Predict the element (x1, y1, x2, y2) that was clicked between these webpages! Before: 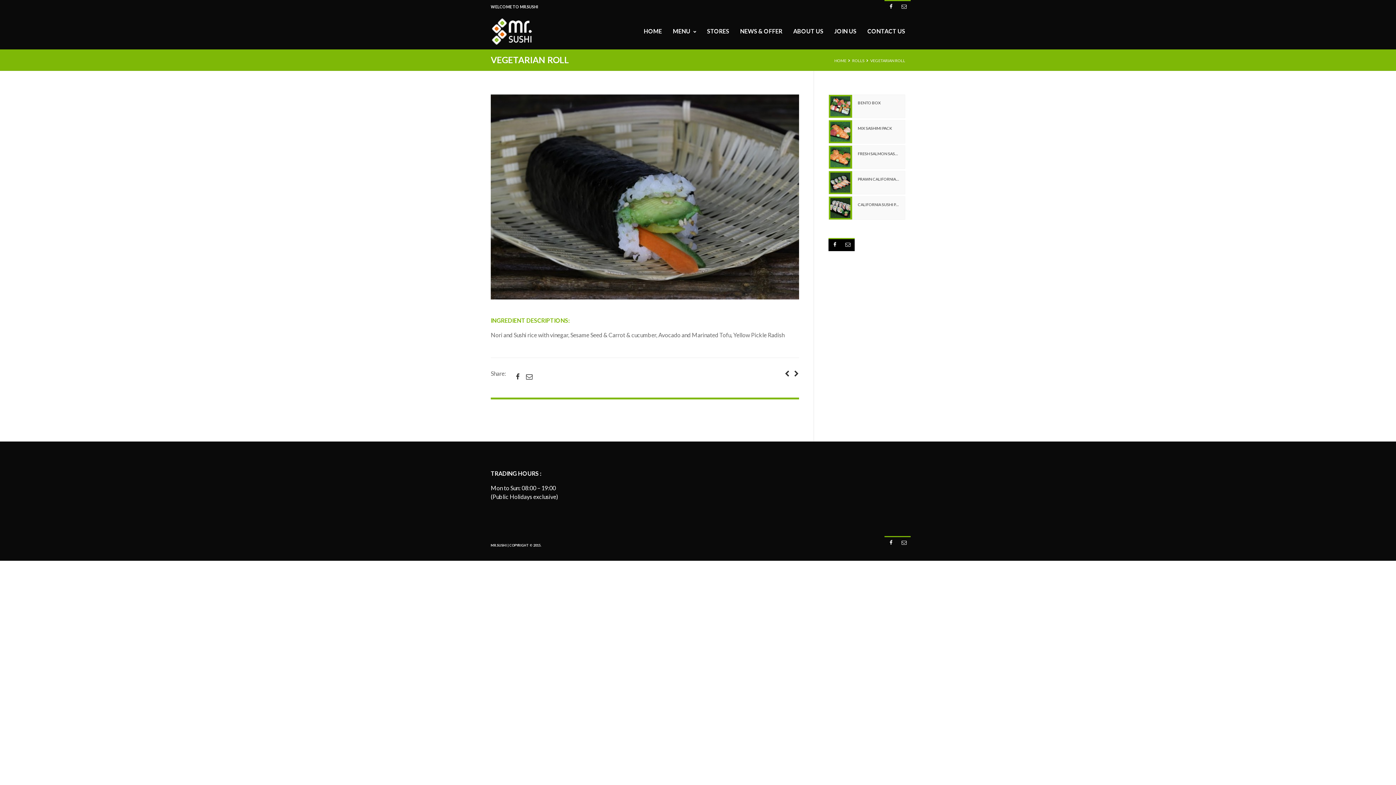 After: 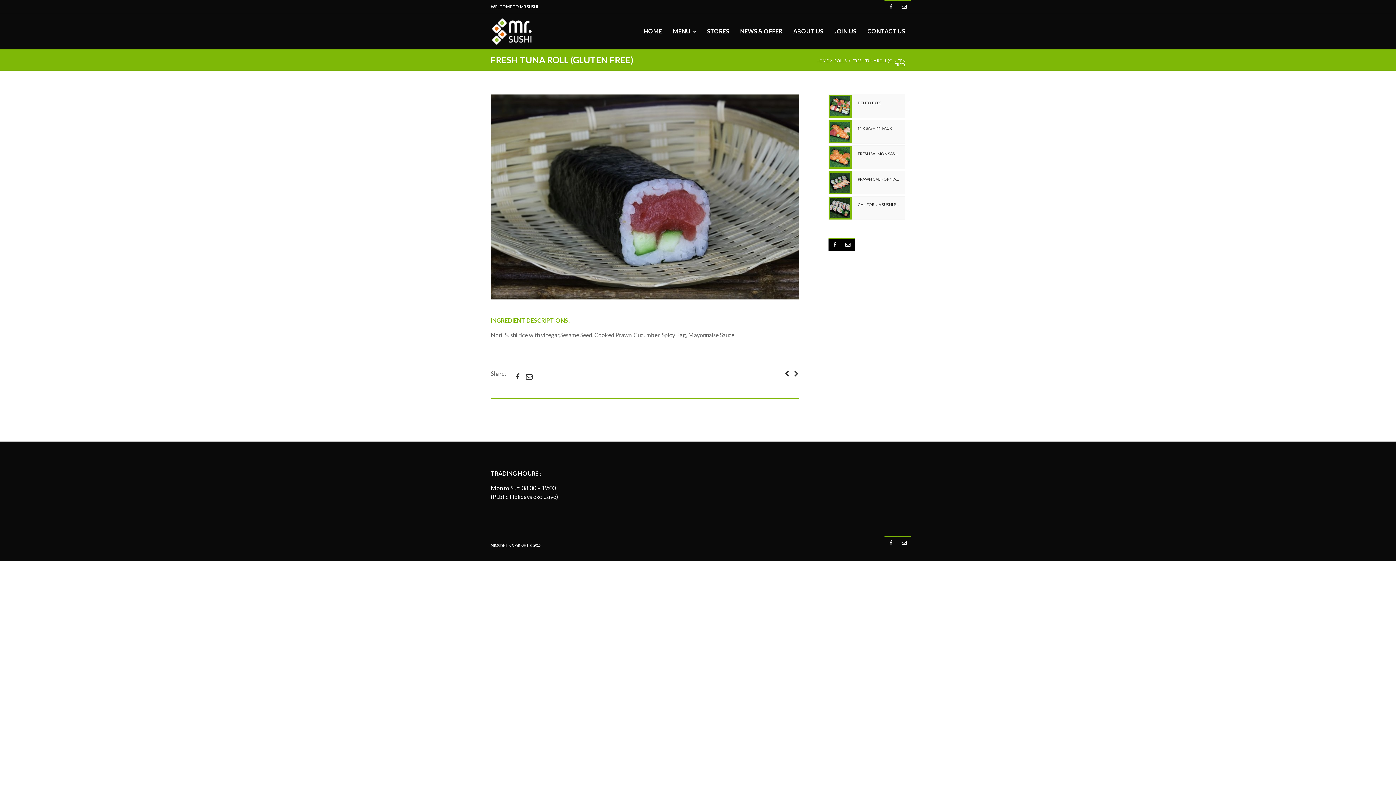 Action: bbox: (784, 370, 789, 377)